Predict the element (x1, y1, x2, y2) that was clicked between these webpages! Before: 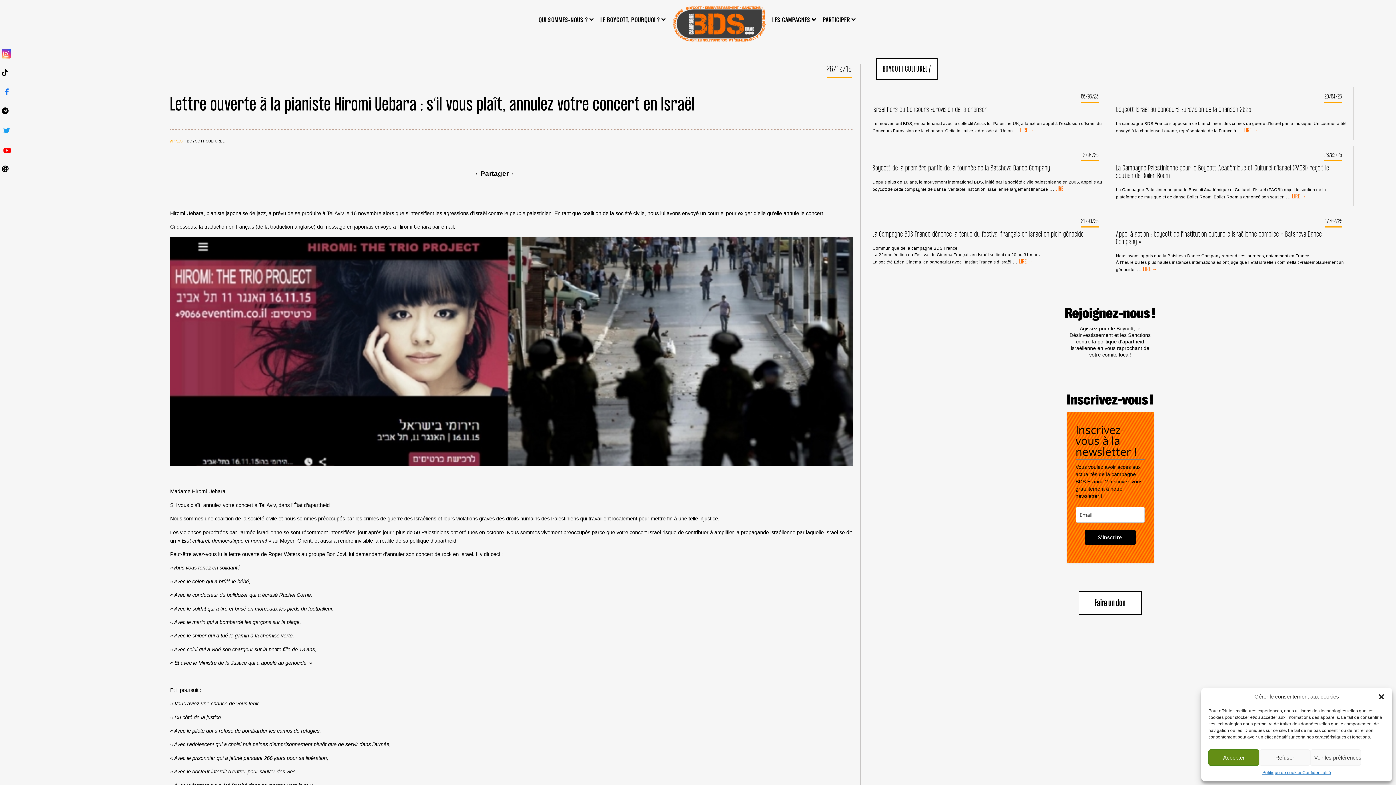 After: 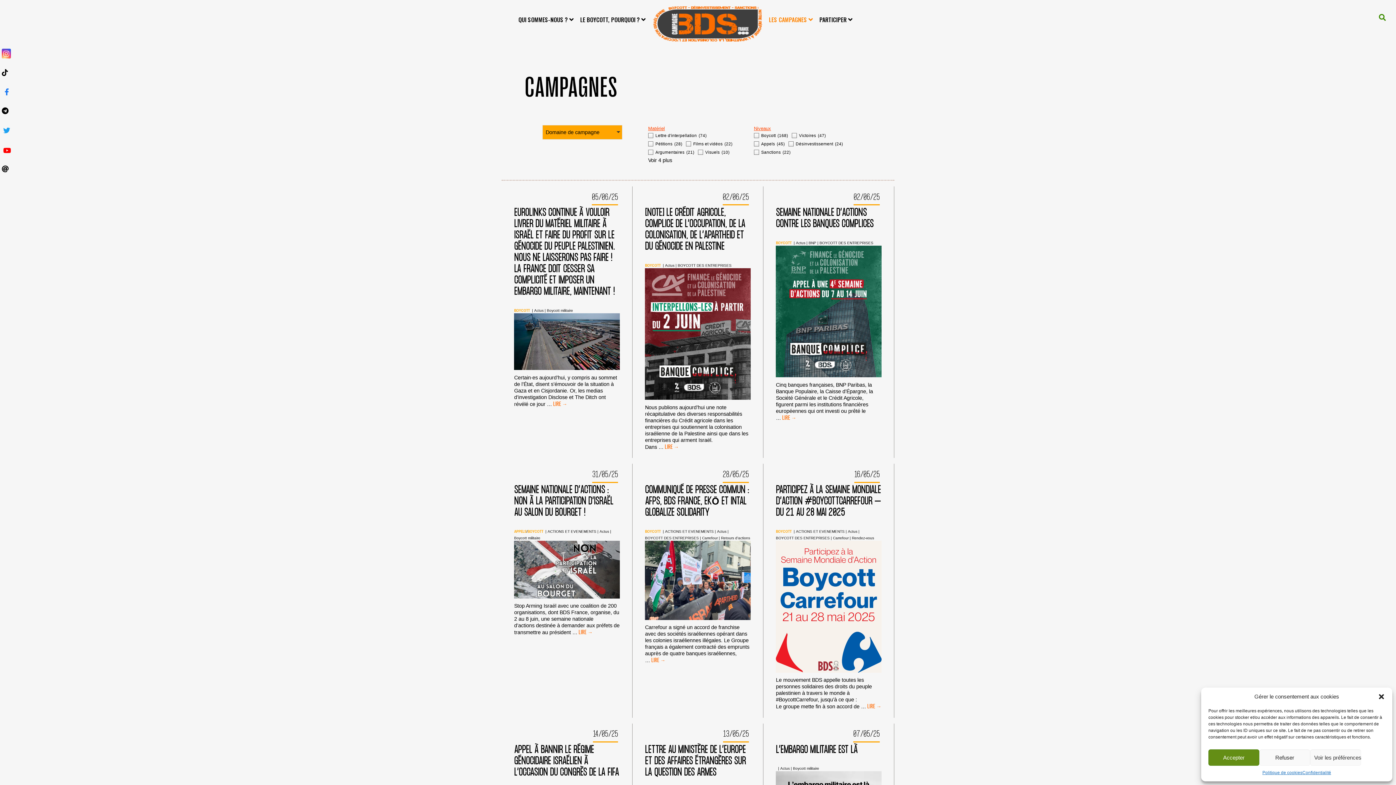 Action: label: LES CAMPAGNES  bbox: (772, 10, 821, 28)